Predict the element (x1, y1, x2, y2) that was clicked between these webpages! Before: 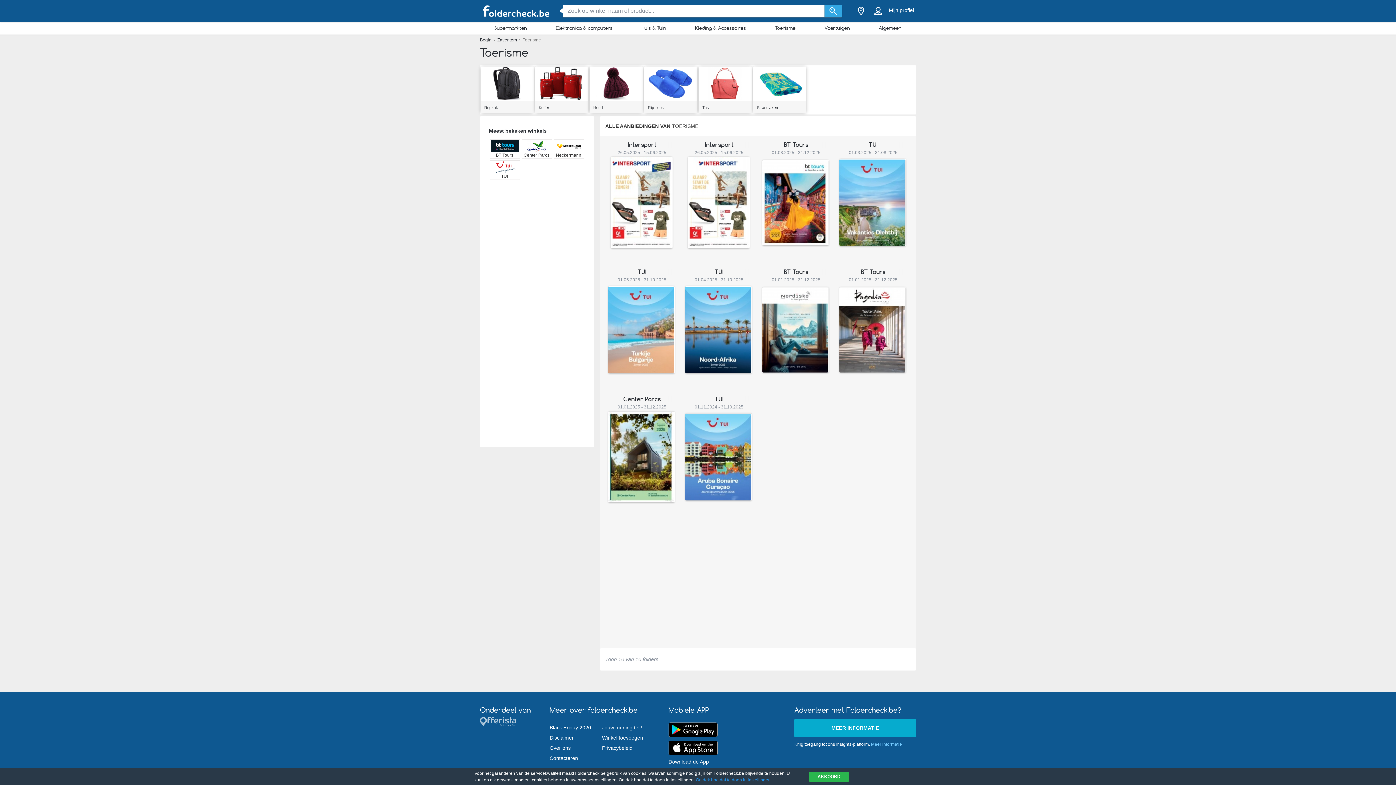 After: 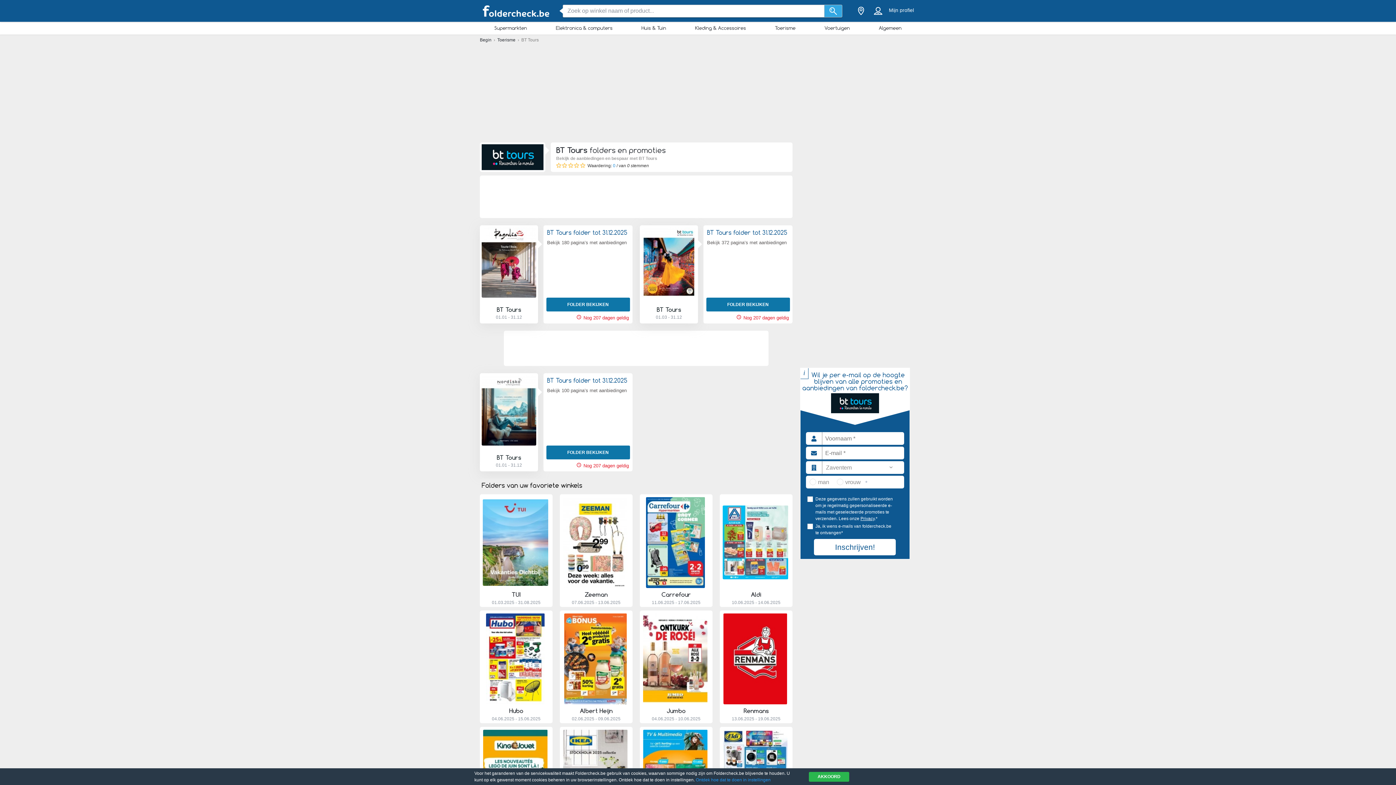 Action: label: BT Tours bbox: (861, 268, 885, 275)